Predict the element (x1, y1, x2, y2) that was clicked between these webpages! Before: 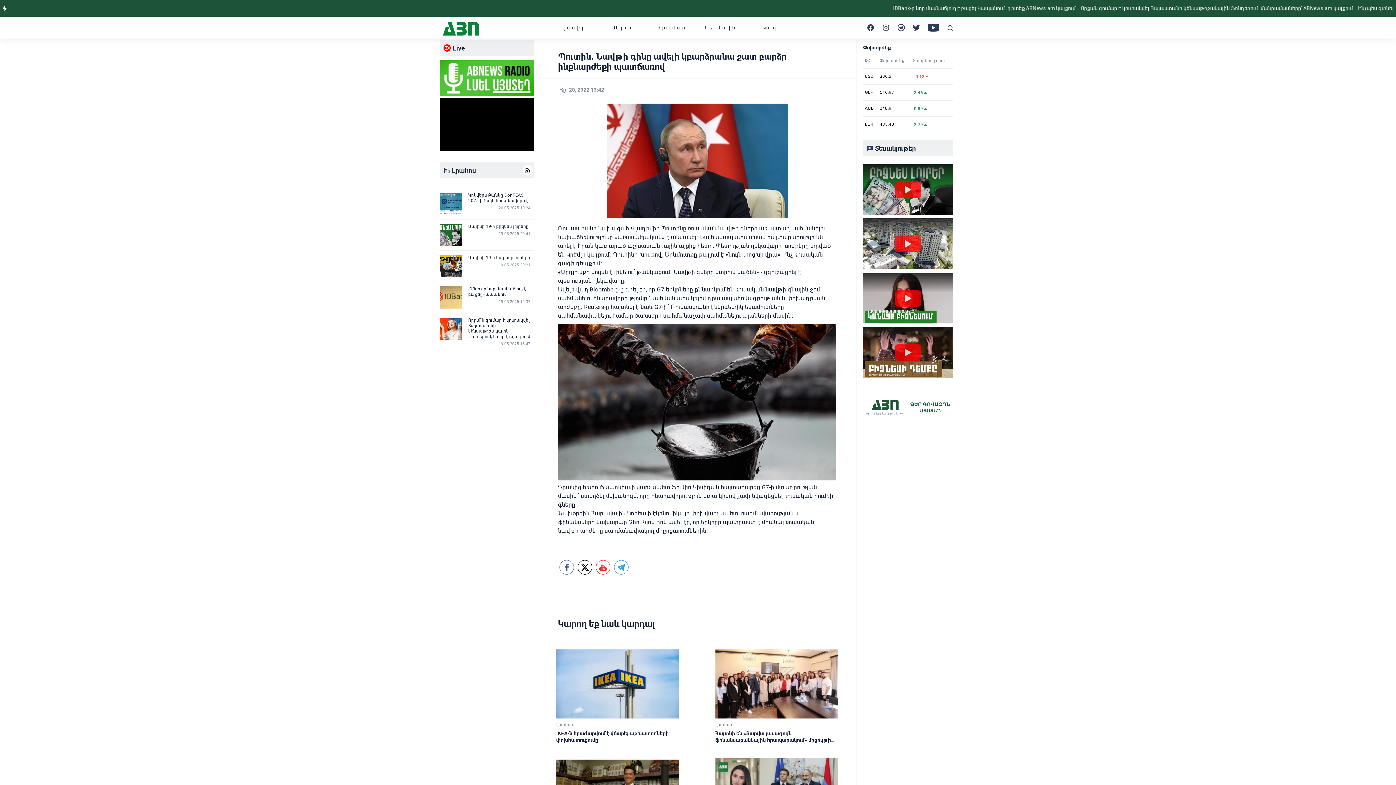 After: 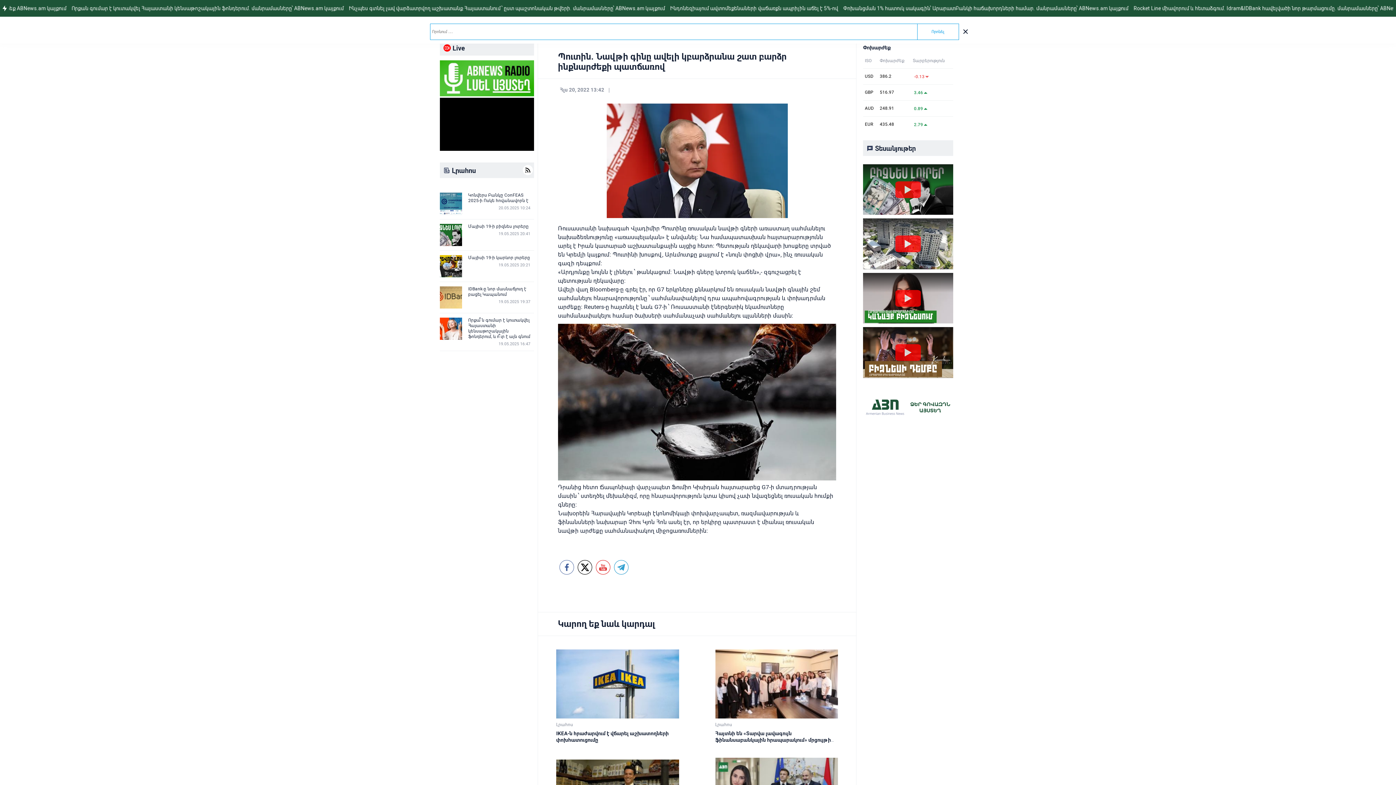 Action: bbox: (946, 24, 953, 30) label: search